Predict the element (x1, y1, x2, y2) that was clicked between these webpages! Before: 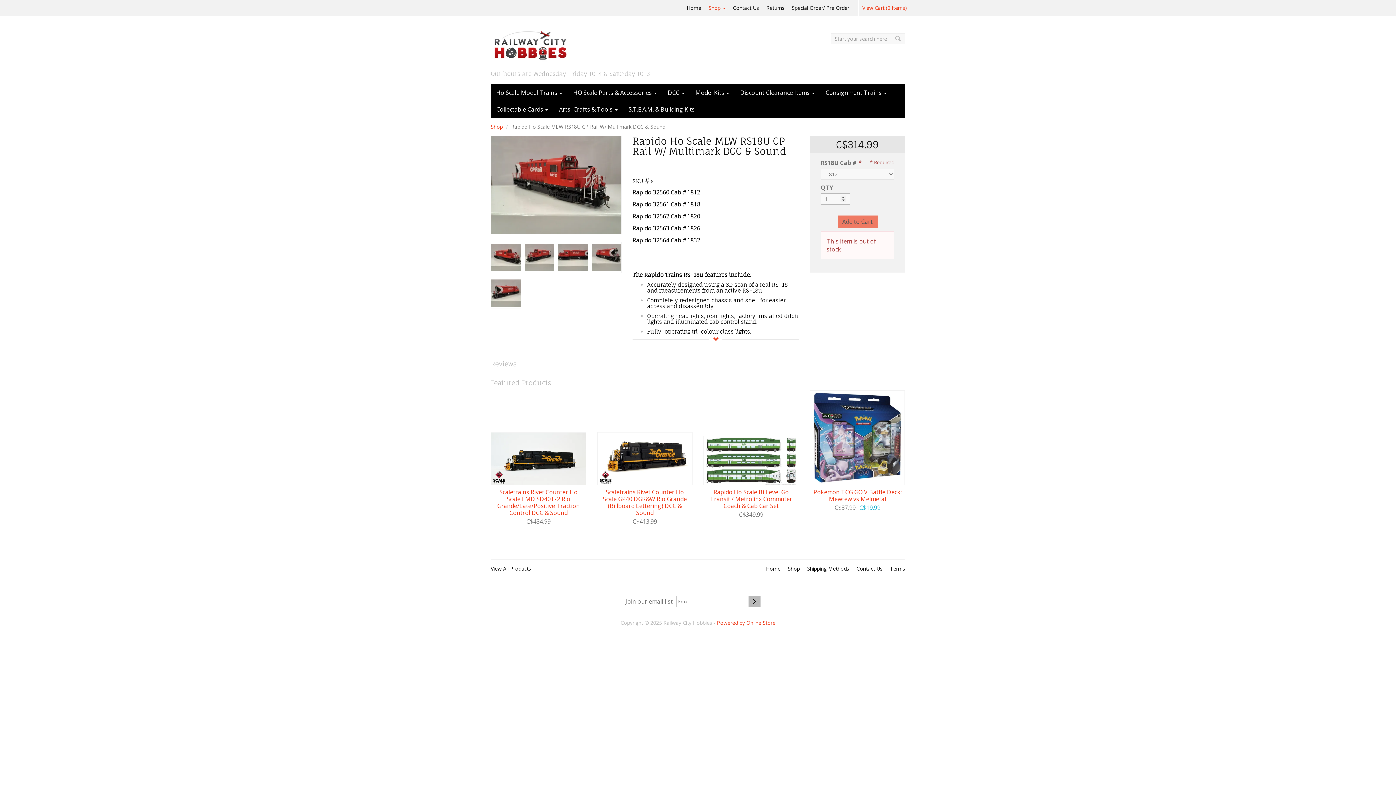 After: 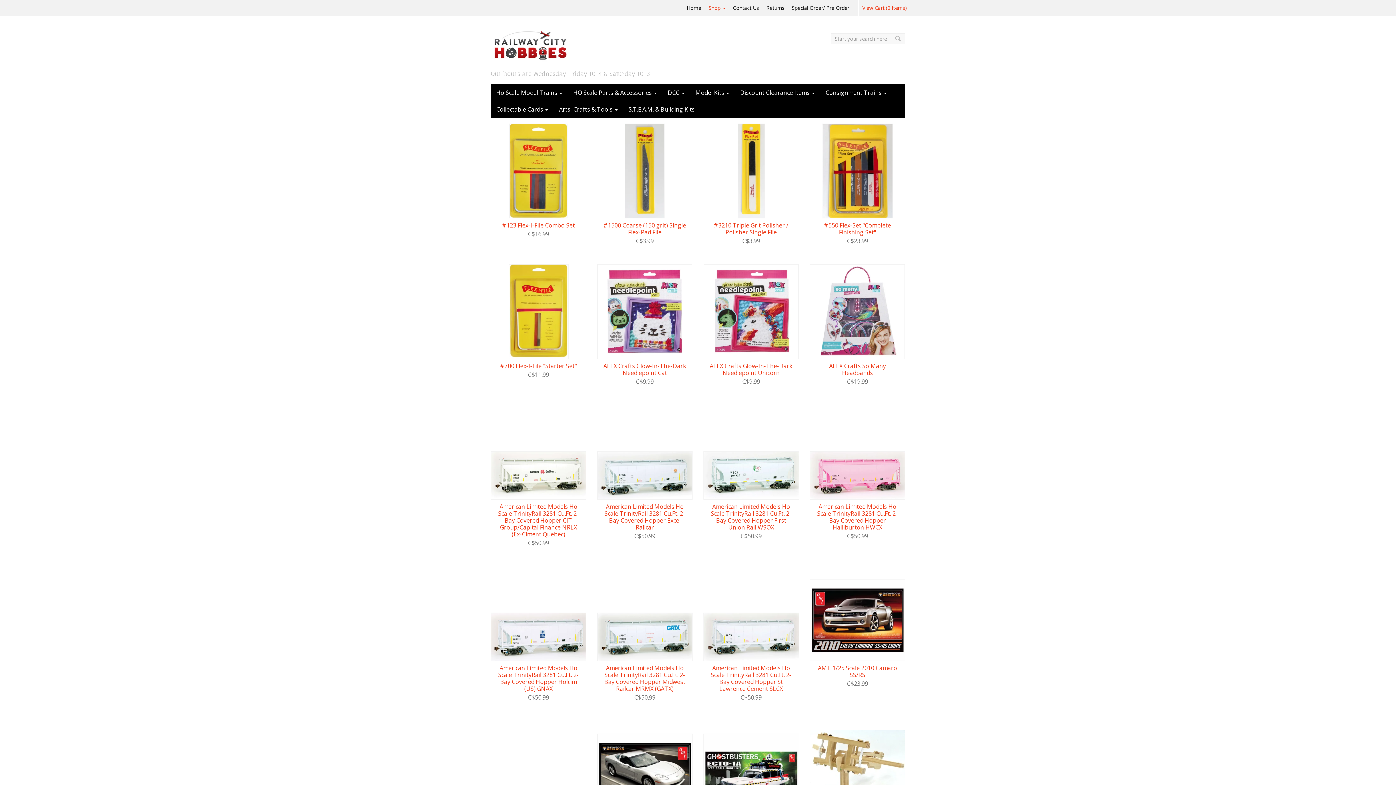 Action: bbox: (490, 565, 531, 572) label: View All Products